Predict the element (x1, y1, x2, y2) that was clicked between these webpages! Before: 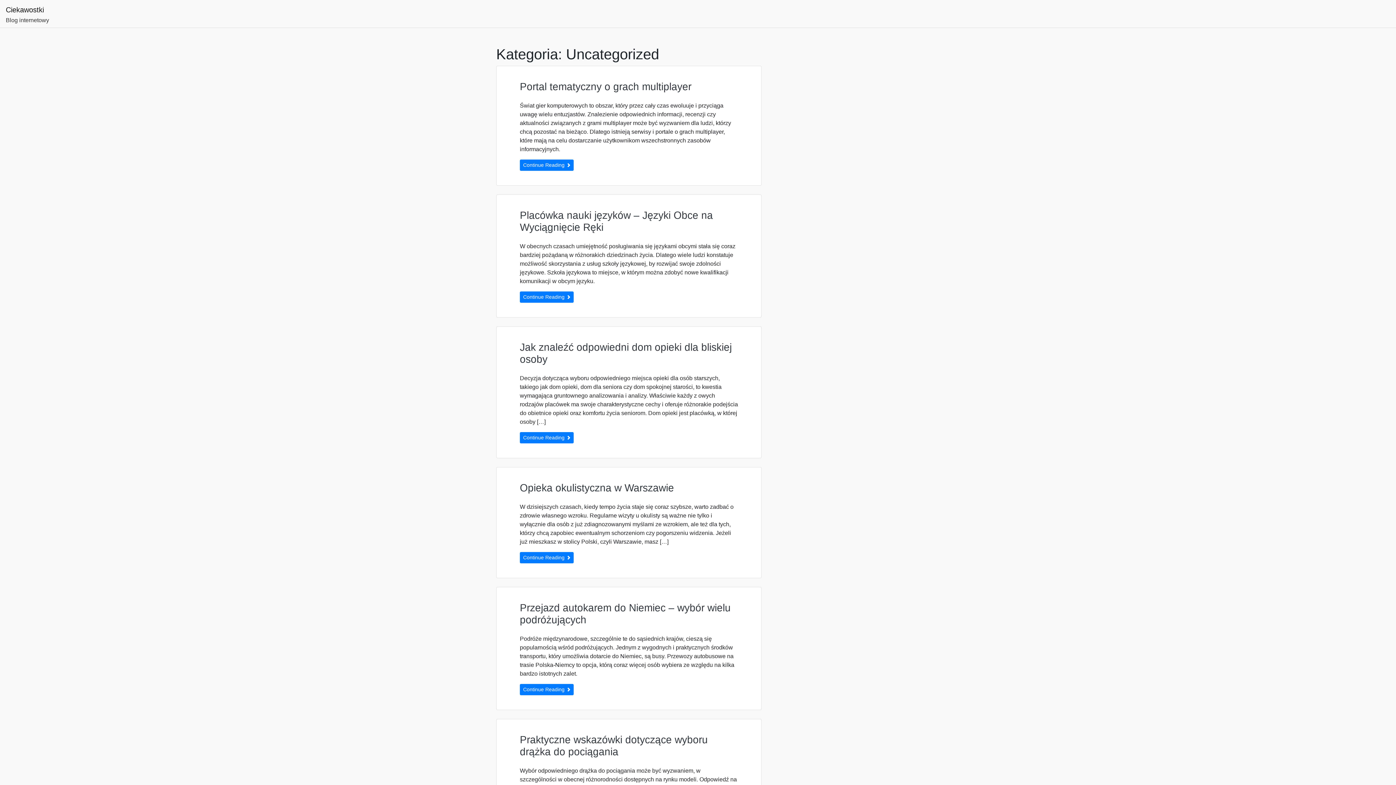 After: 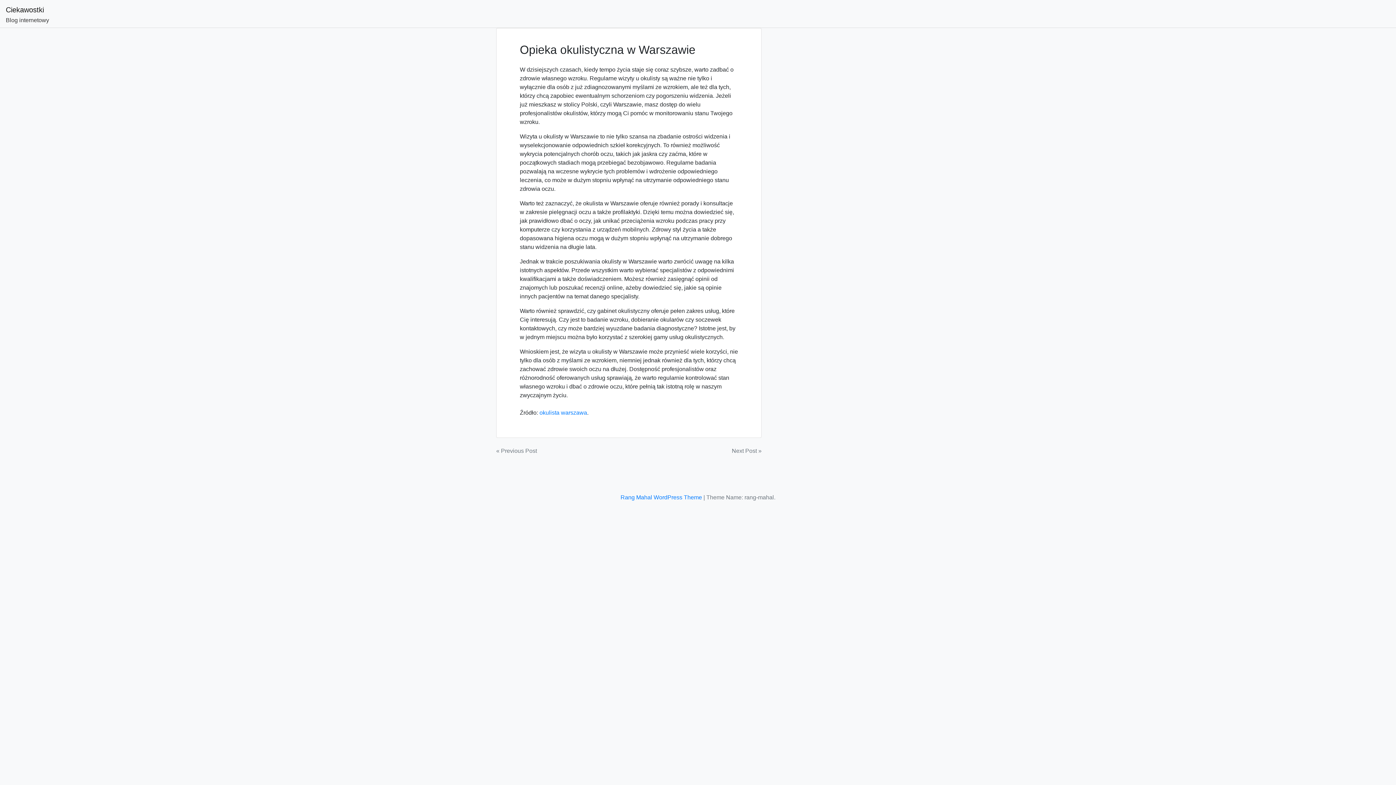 Action: label: Continue Reading  bbox: (520, 552, 573, 563)